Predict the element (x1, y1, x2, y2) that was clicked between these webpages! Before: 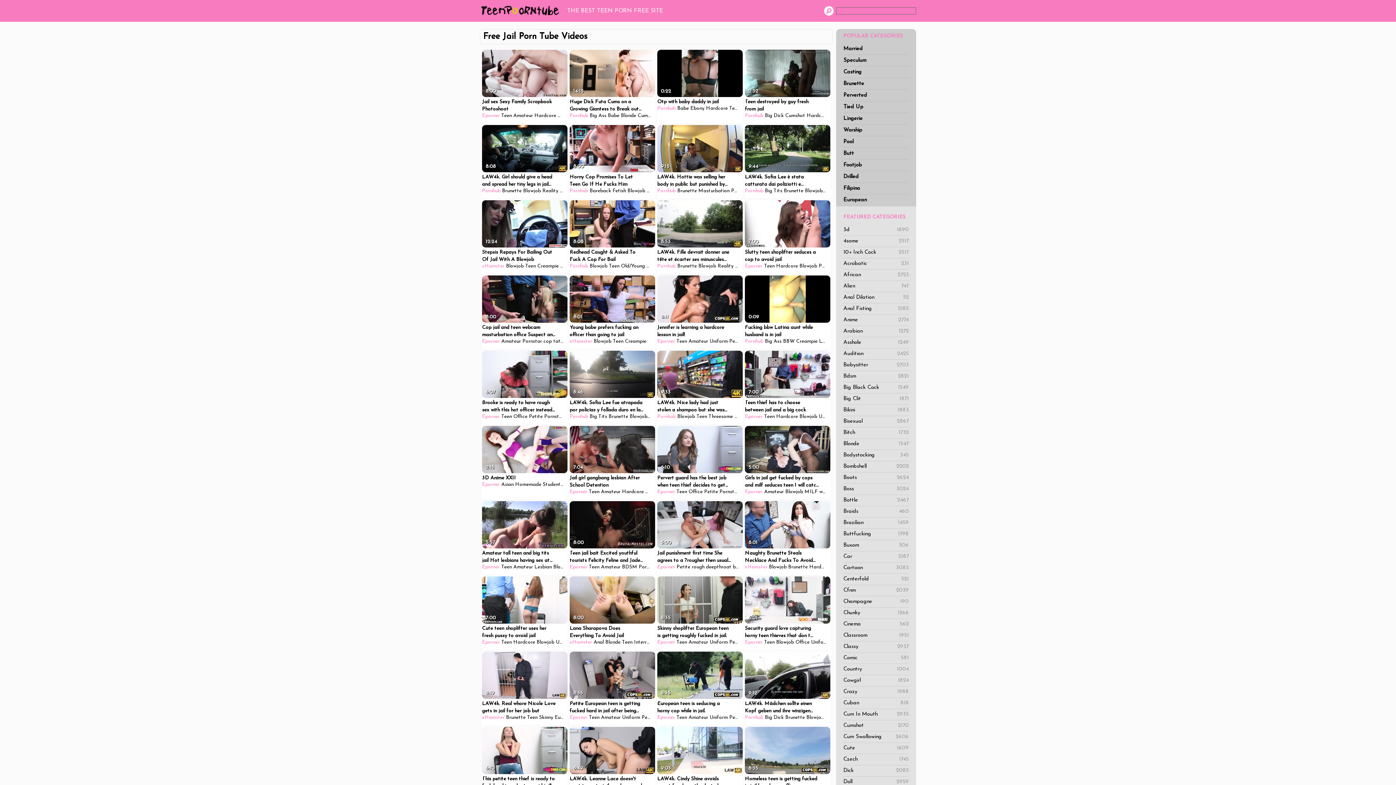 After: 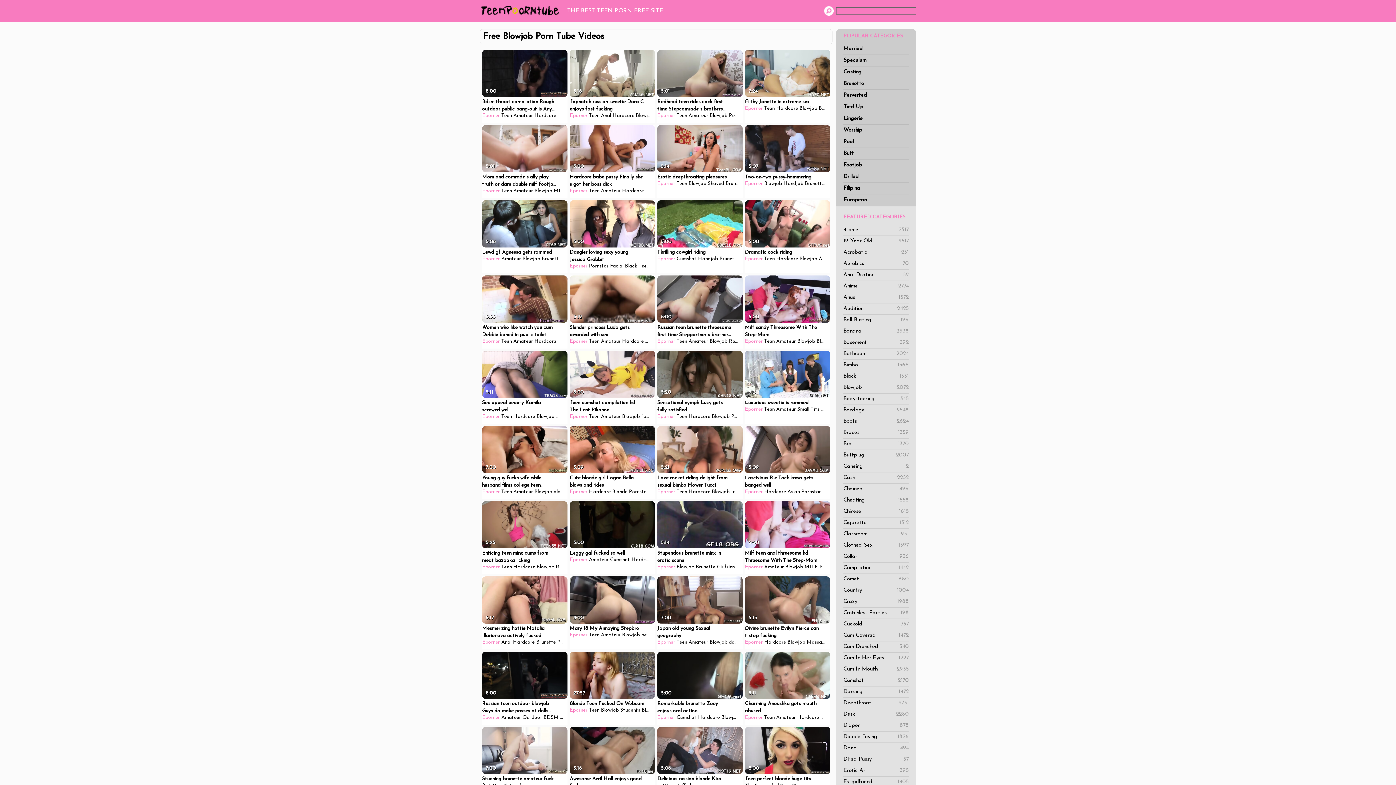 Action: label: Blowjob bbox: (629, 414, 650, 419)